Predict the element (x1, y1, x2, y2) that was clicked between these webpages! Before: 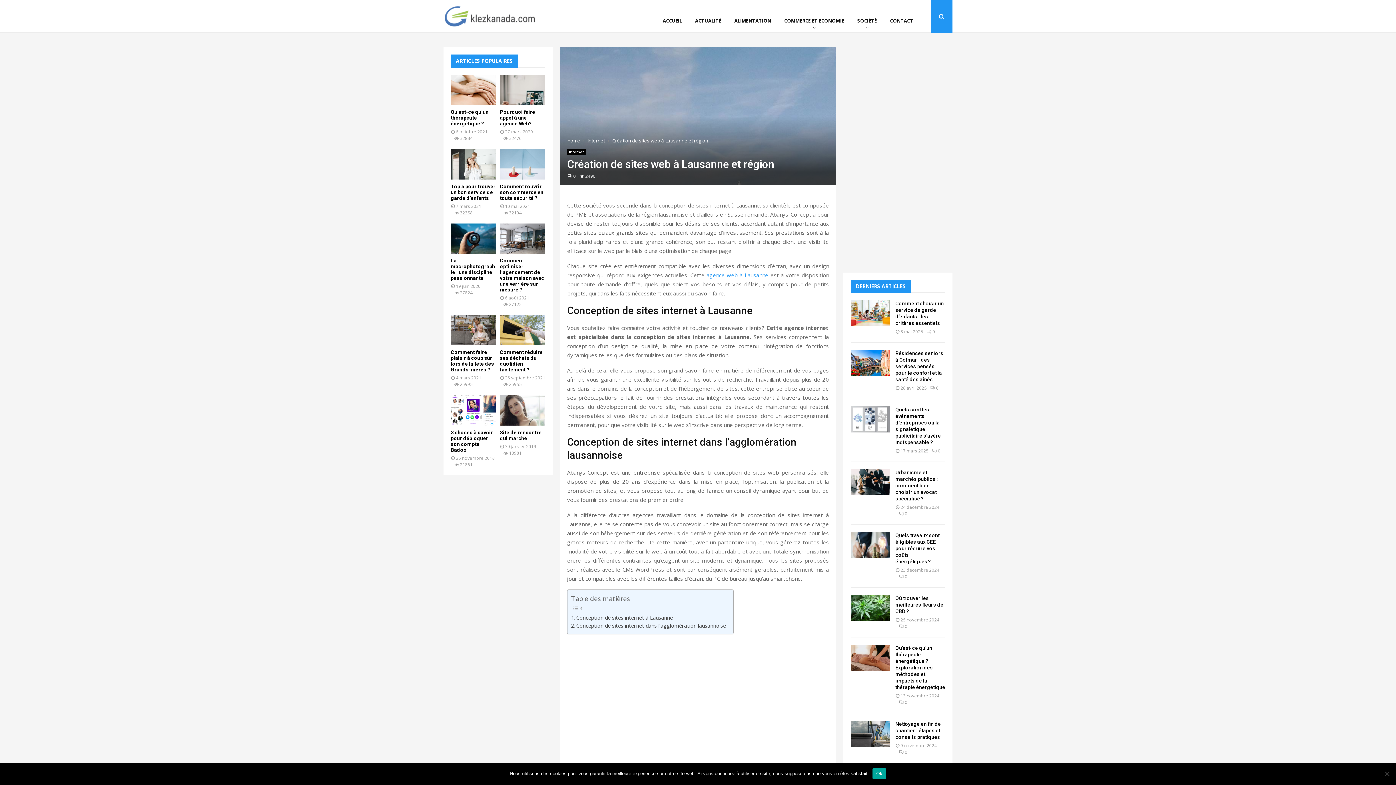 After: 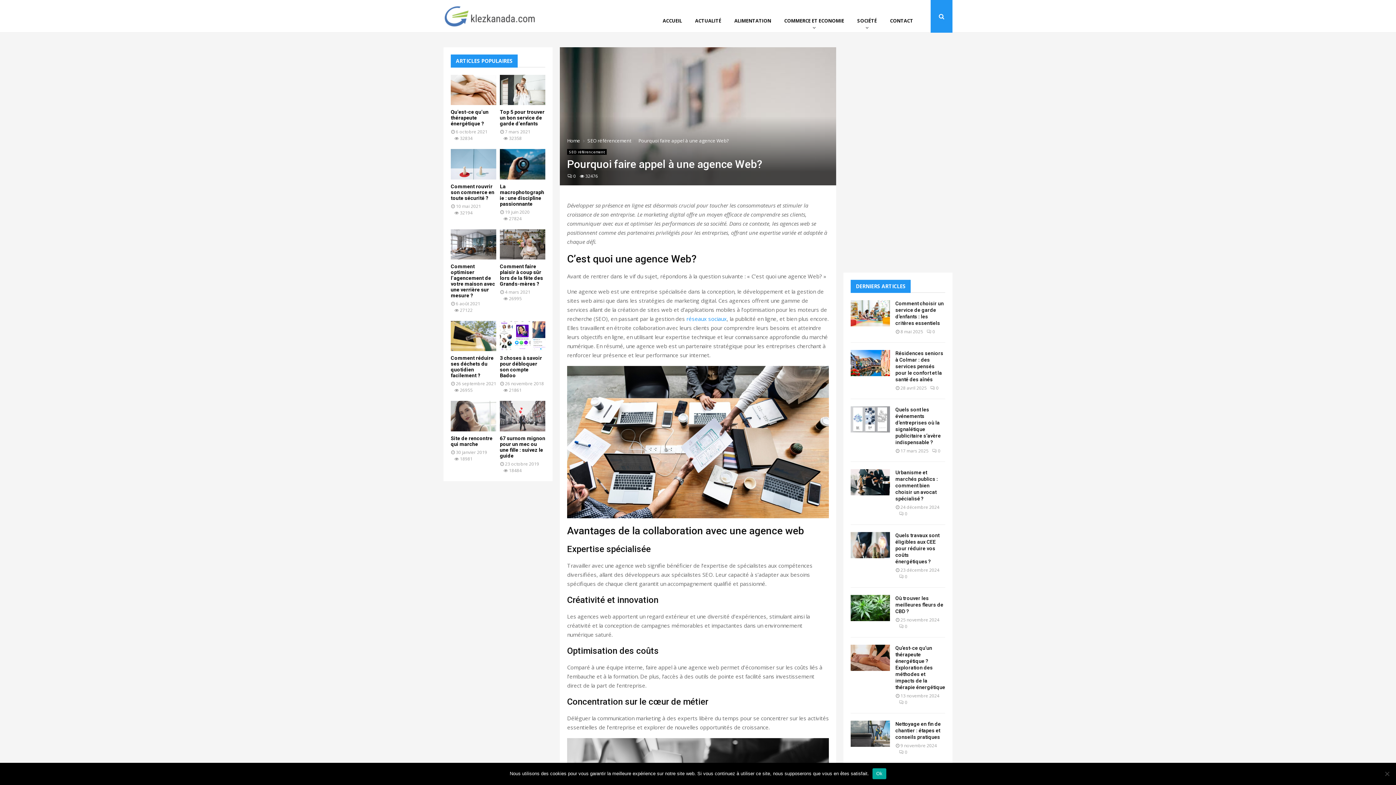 Action: bbox: (500, 109, 535, 126) label: Pourquoi faire appel à une agence Web?